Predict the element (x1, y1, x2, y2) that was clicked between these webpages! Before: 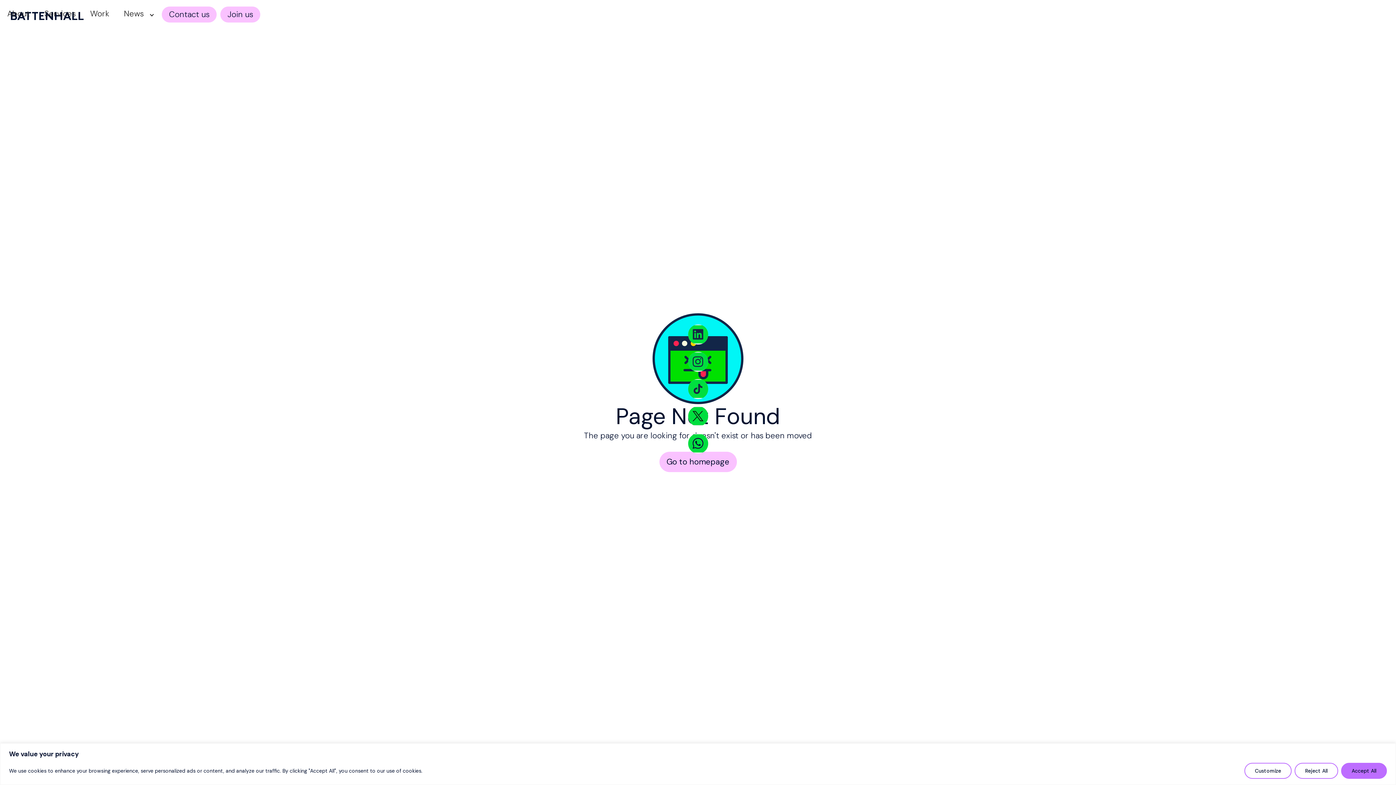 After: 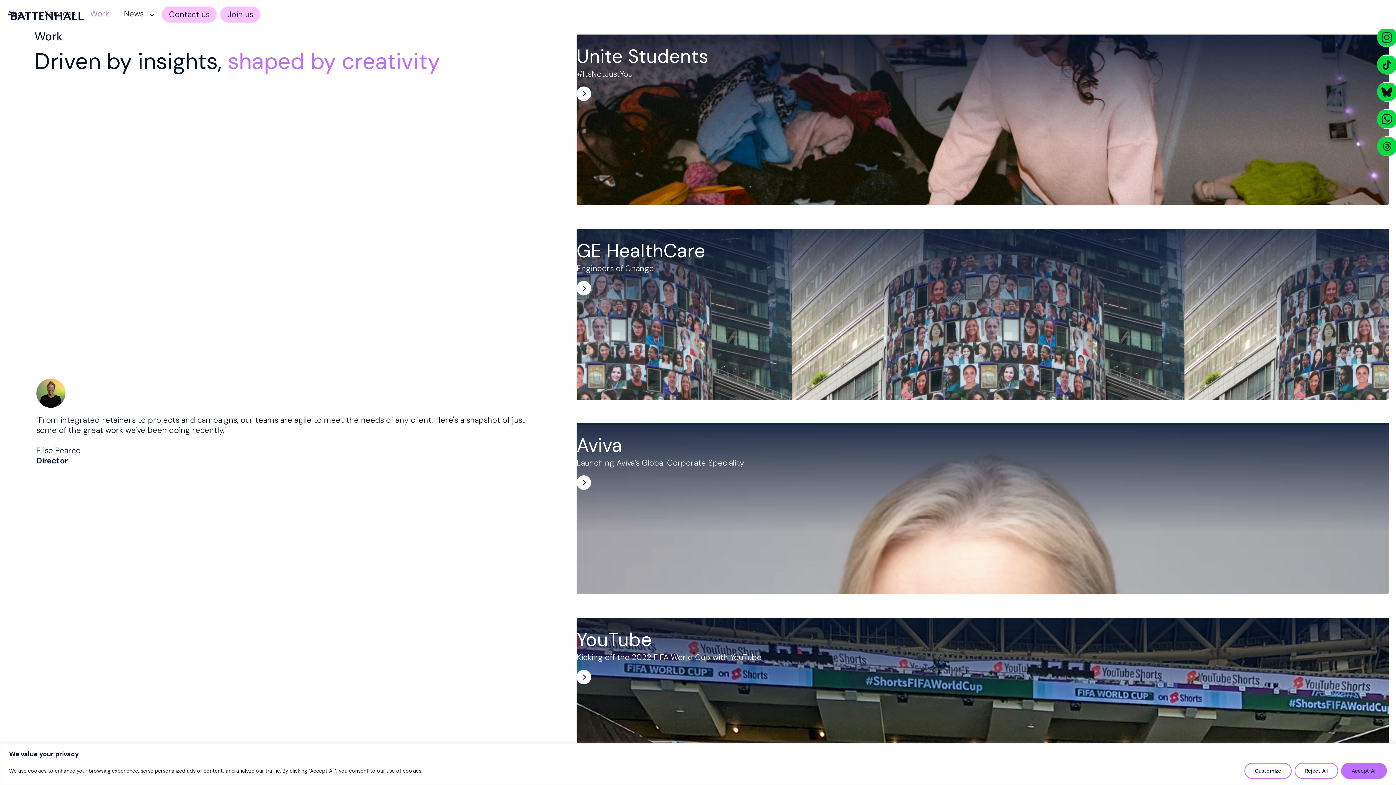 Action: label: Work bbox: (82, 2, 116, 24)